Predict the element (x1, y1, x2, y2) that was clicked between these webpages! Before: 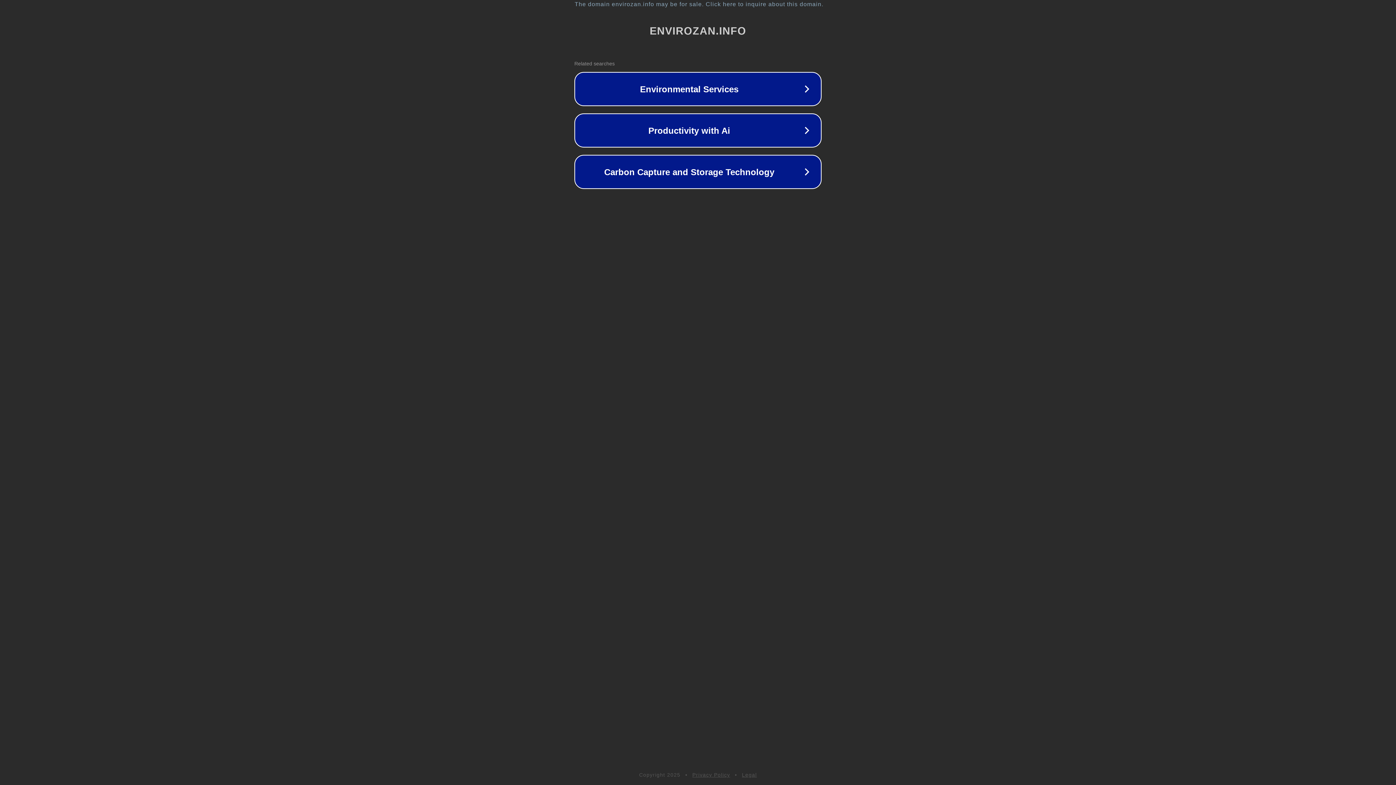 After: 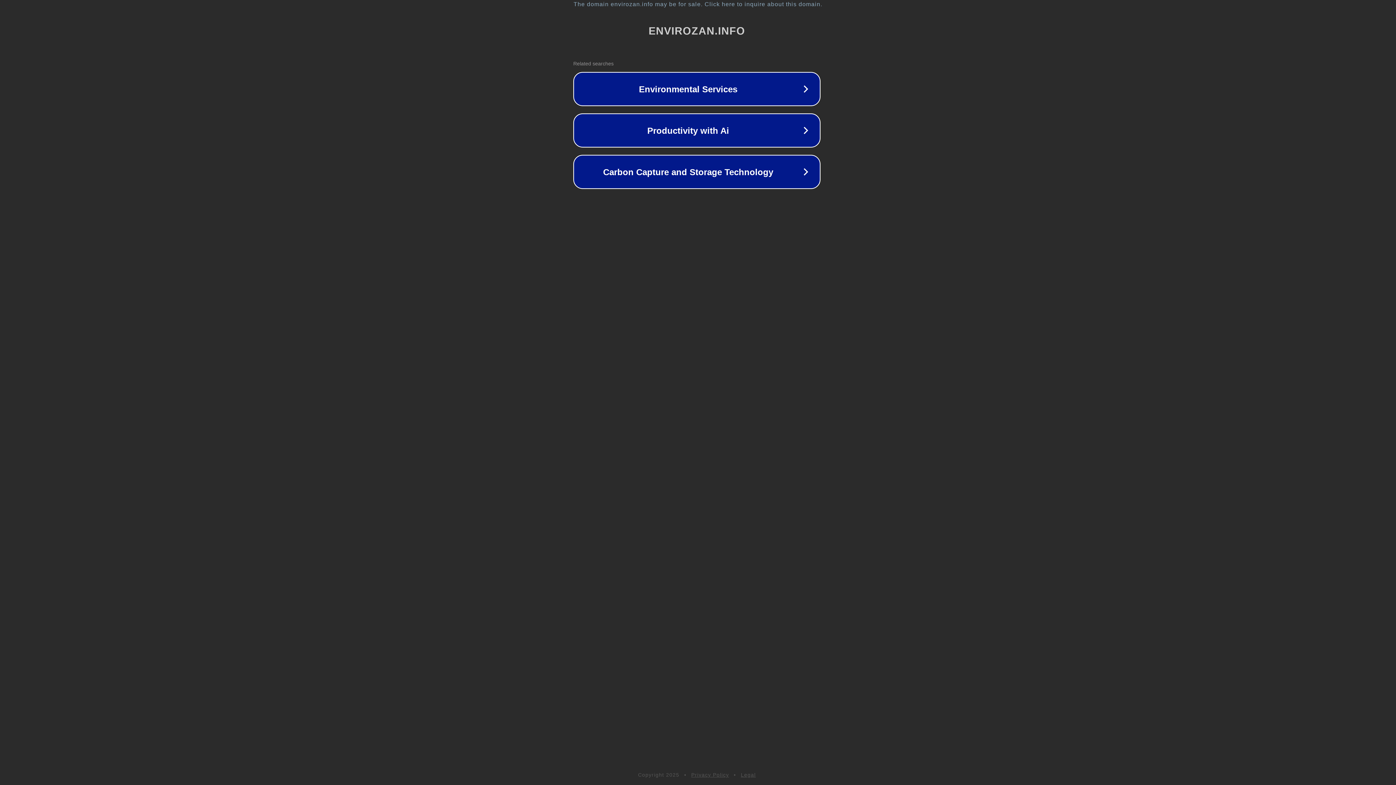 Action: label: The domain envirozan.info may be for sale. Click here to inquire about this domain. bbox: (1, 1, 1397, 7)